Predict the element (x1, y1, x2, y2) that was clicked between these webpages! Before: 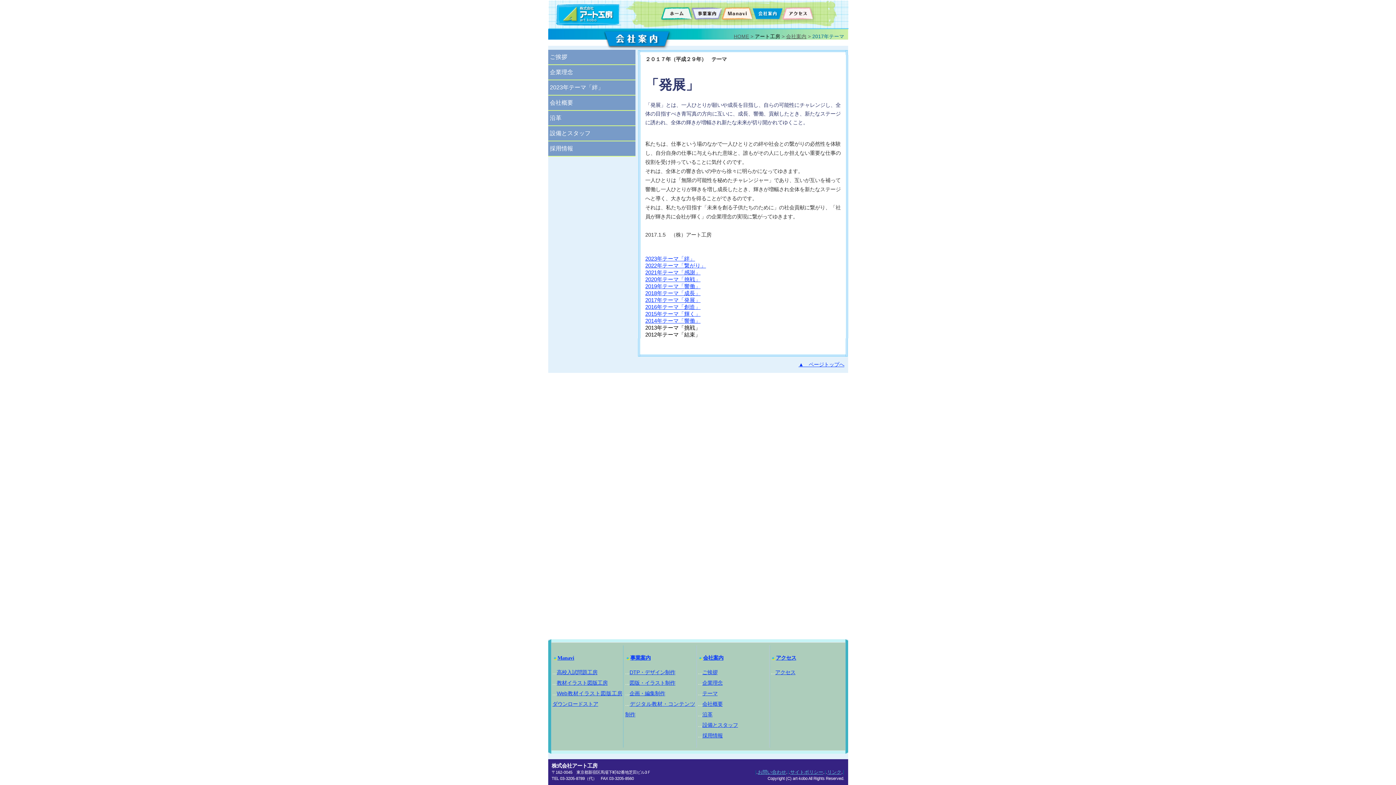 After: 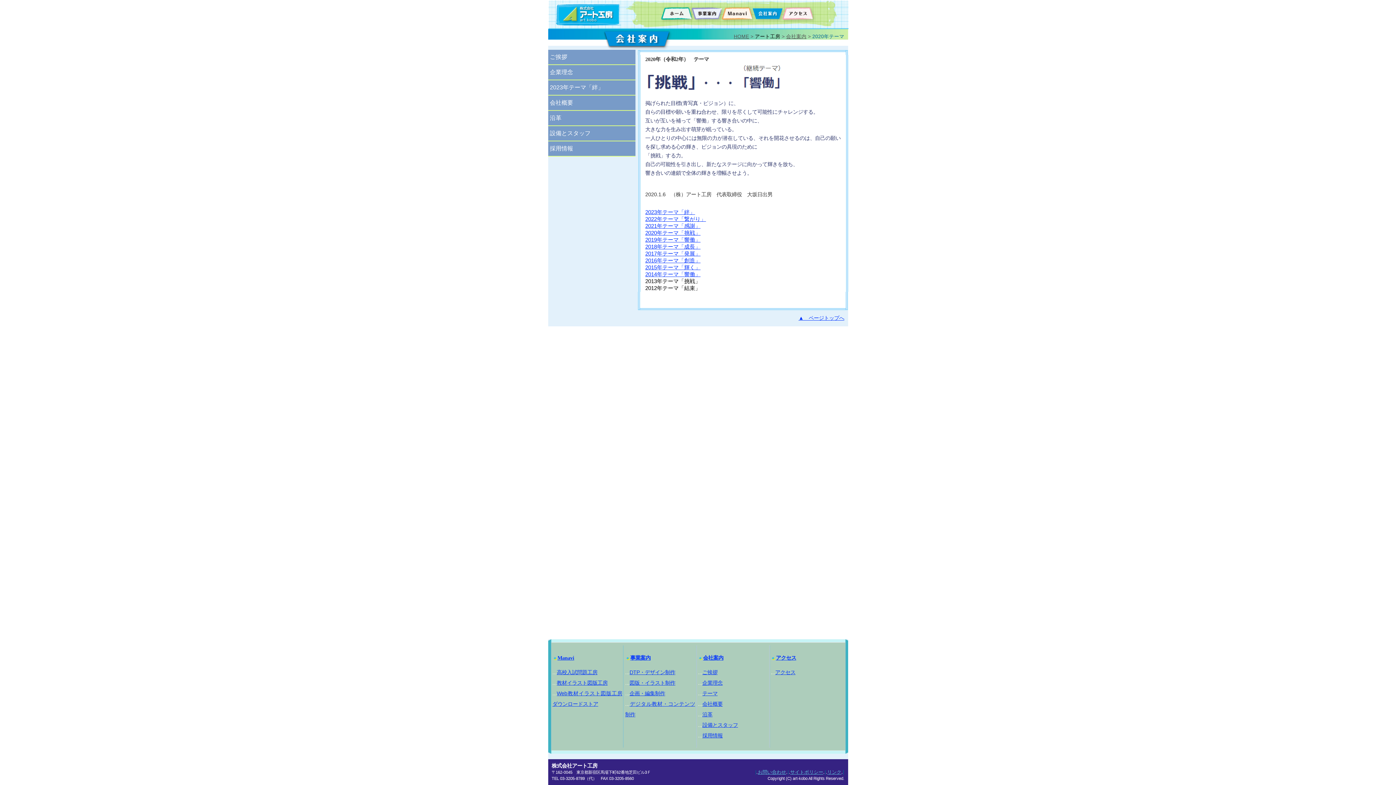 Action: label: 2020年テーマ「挑戦」 bbox: (645, 276, 700, 282)